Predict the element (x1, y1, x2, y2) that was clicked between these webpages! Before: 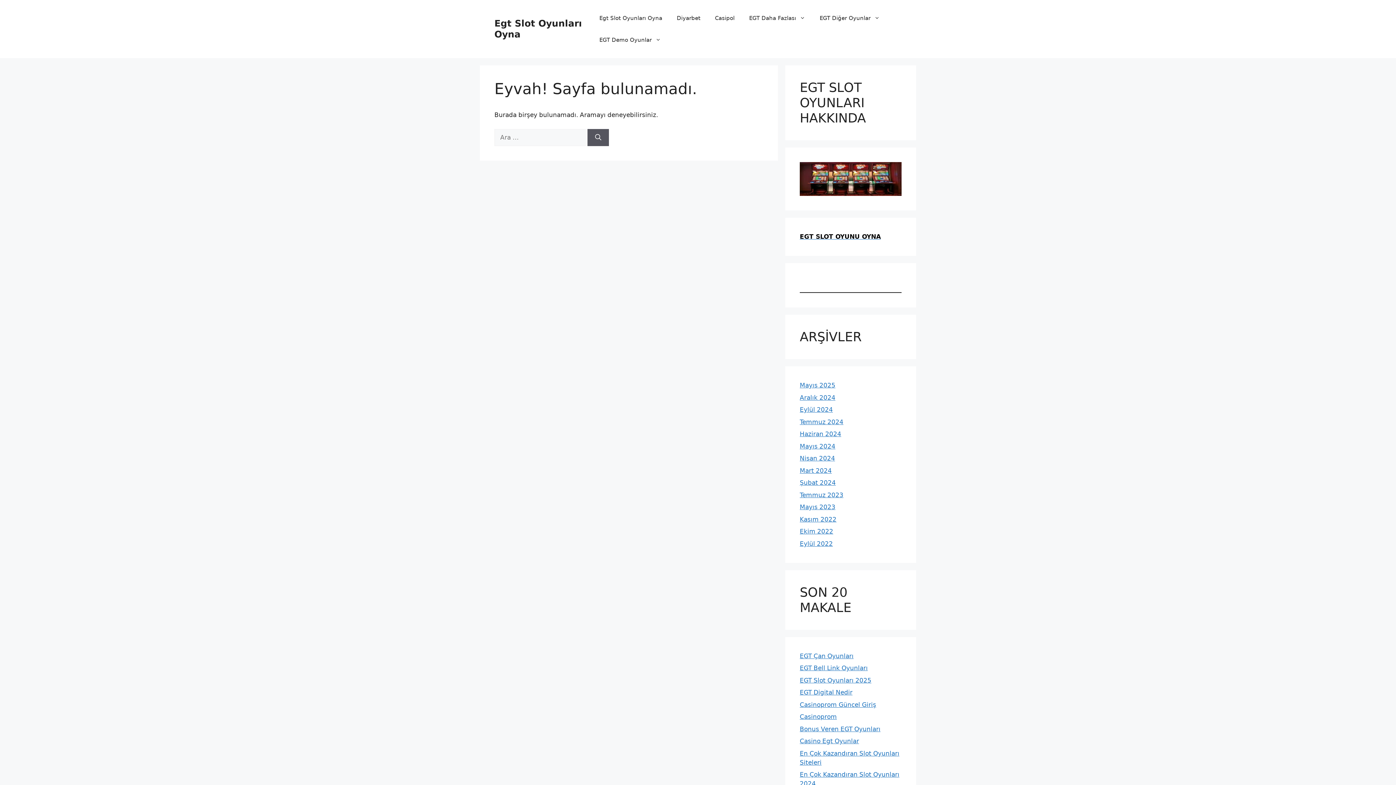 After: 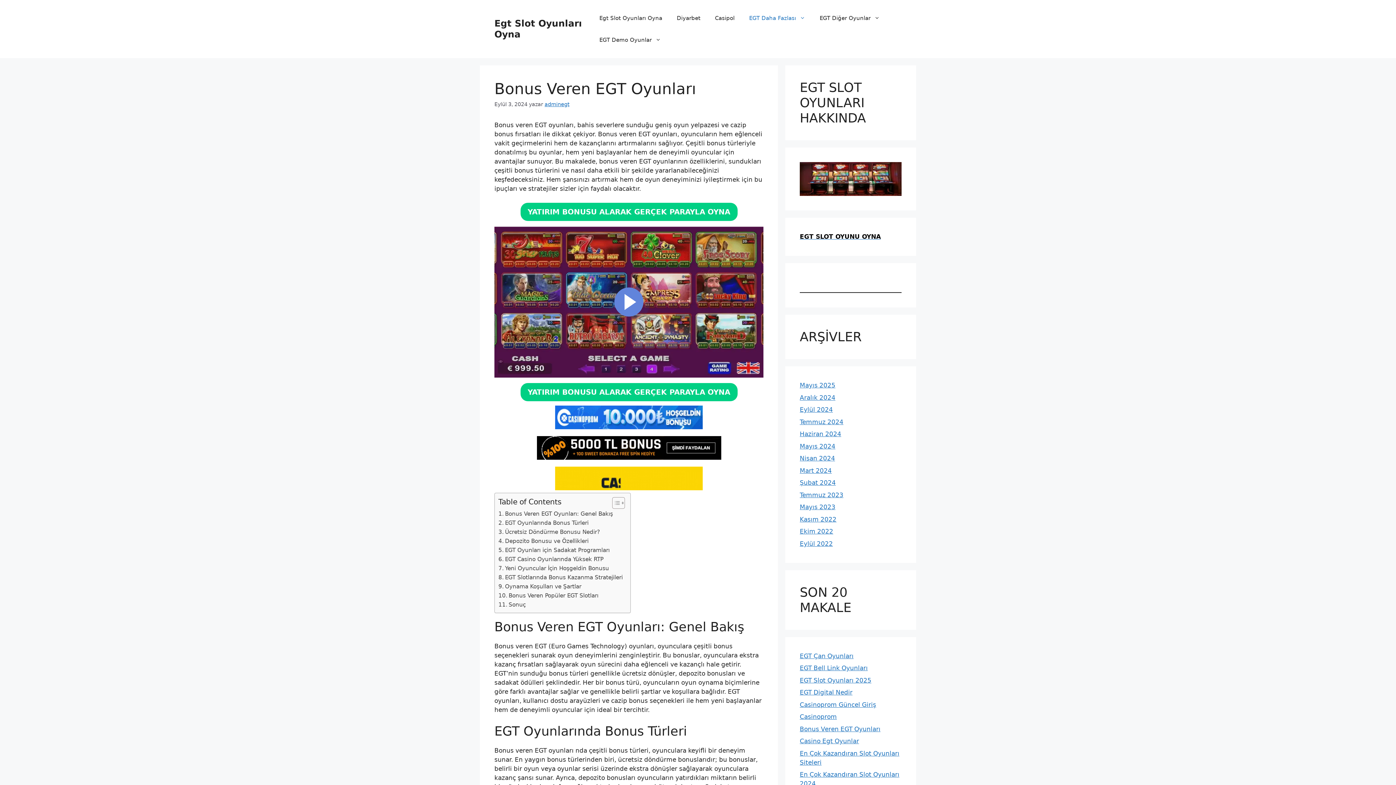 Action: label: Bonus Veren EGT Oyunları bbox: (800, 725, 880, 733)